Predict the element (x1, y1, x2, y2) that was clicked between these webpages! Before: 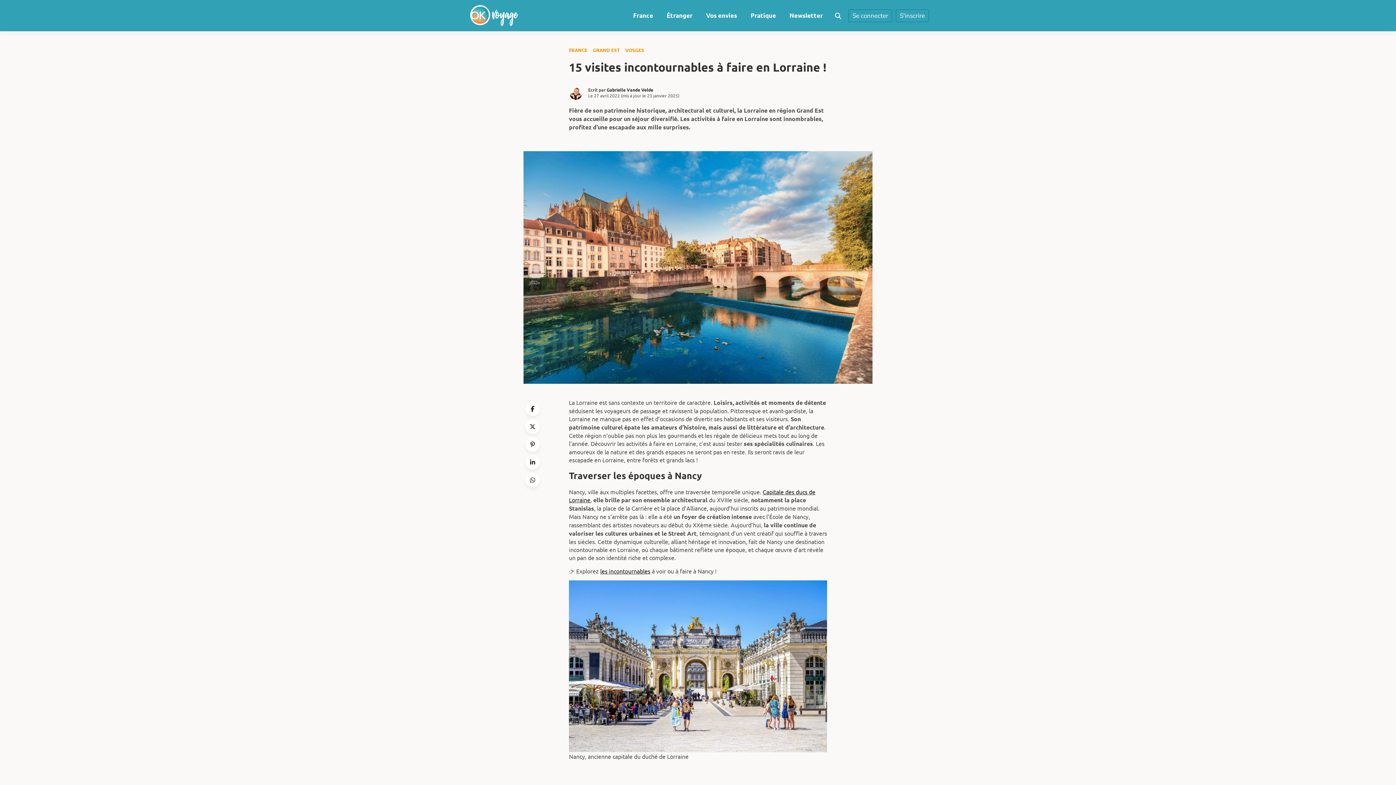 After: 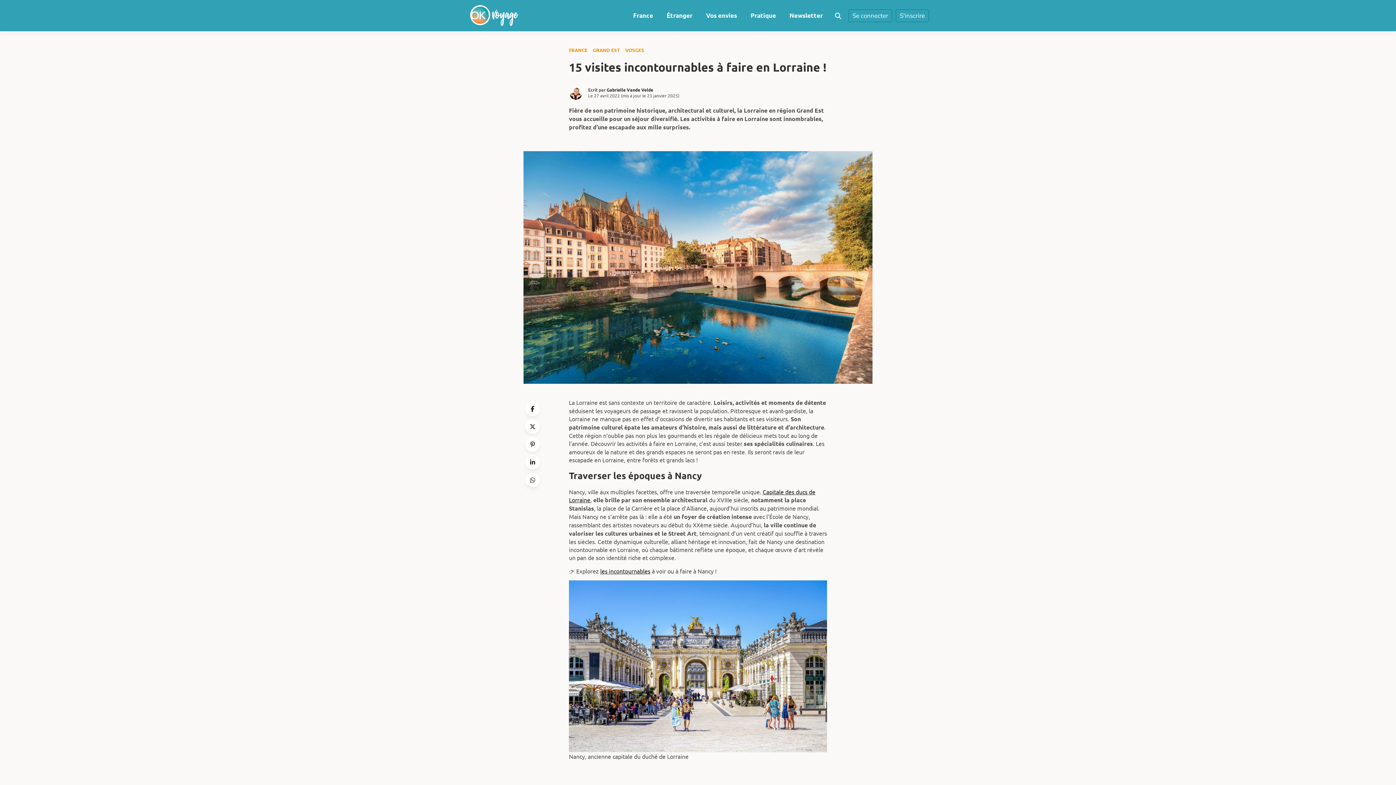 Action: bbox: (593, 46, 620, 53) label: GRAND EST